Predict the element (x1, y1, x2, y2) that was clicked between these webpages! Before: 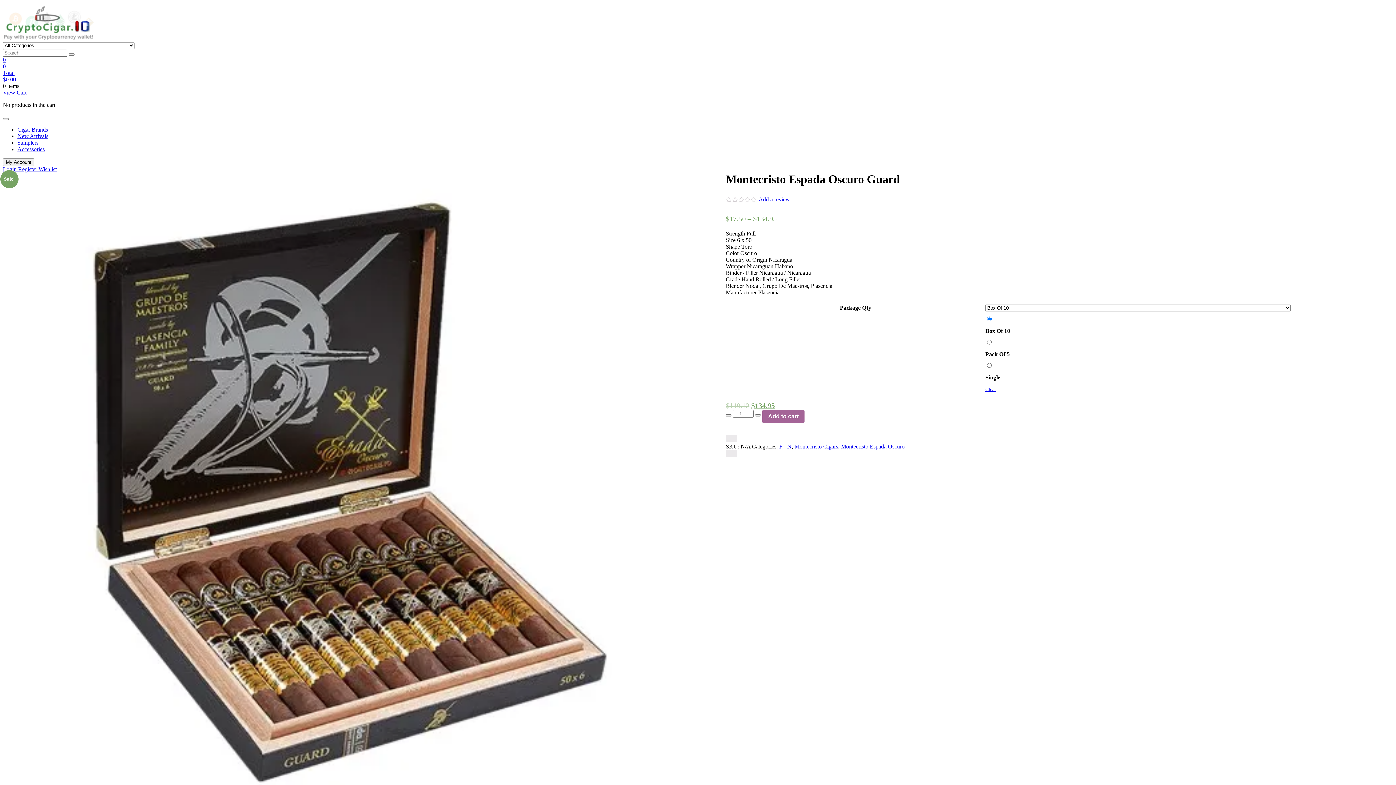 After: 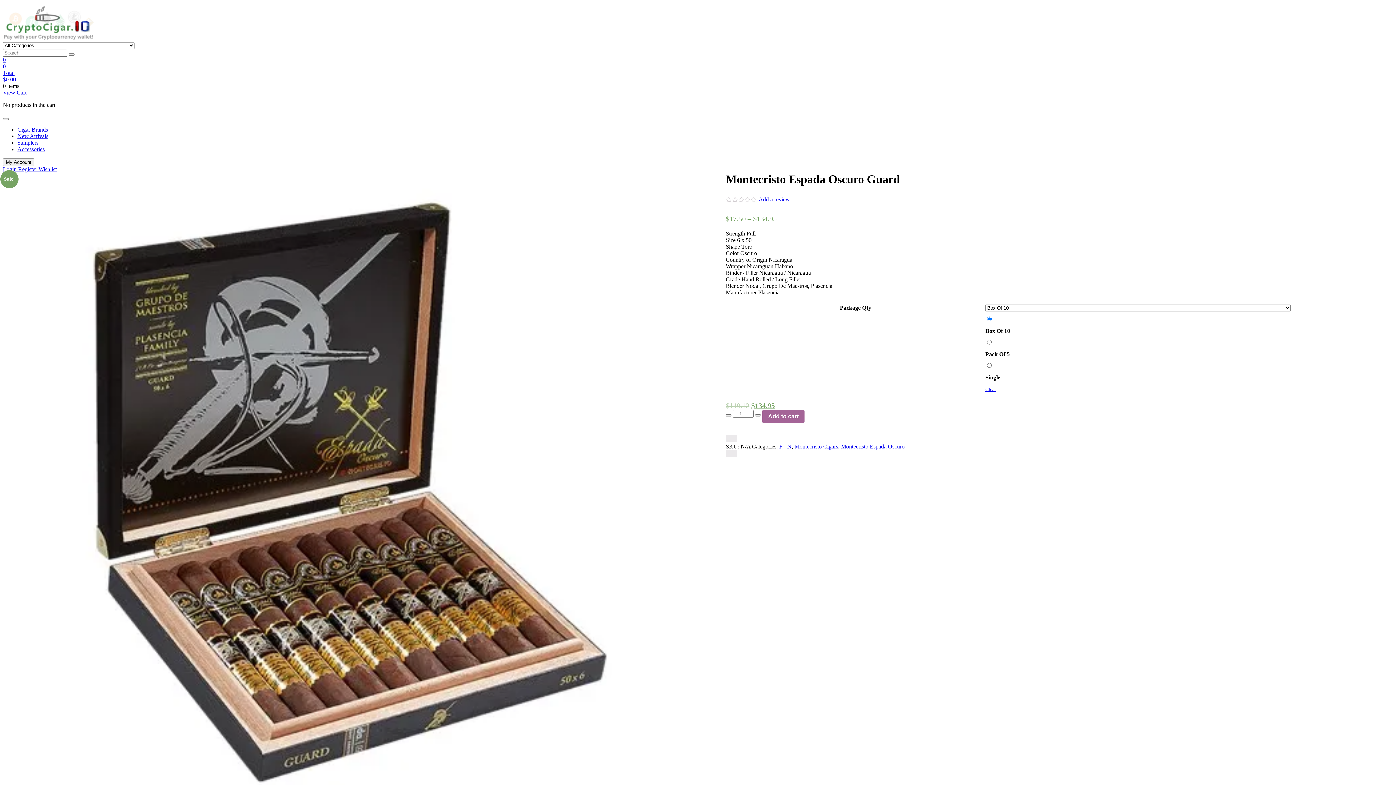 Action: bbox: (762, 410, 804, 423) label: Add to cart